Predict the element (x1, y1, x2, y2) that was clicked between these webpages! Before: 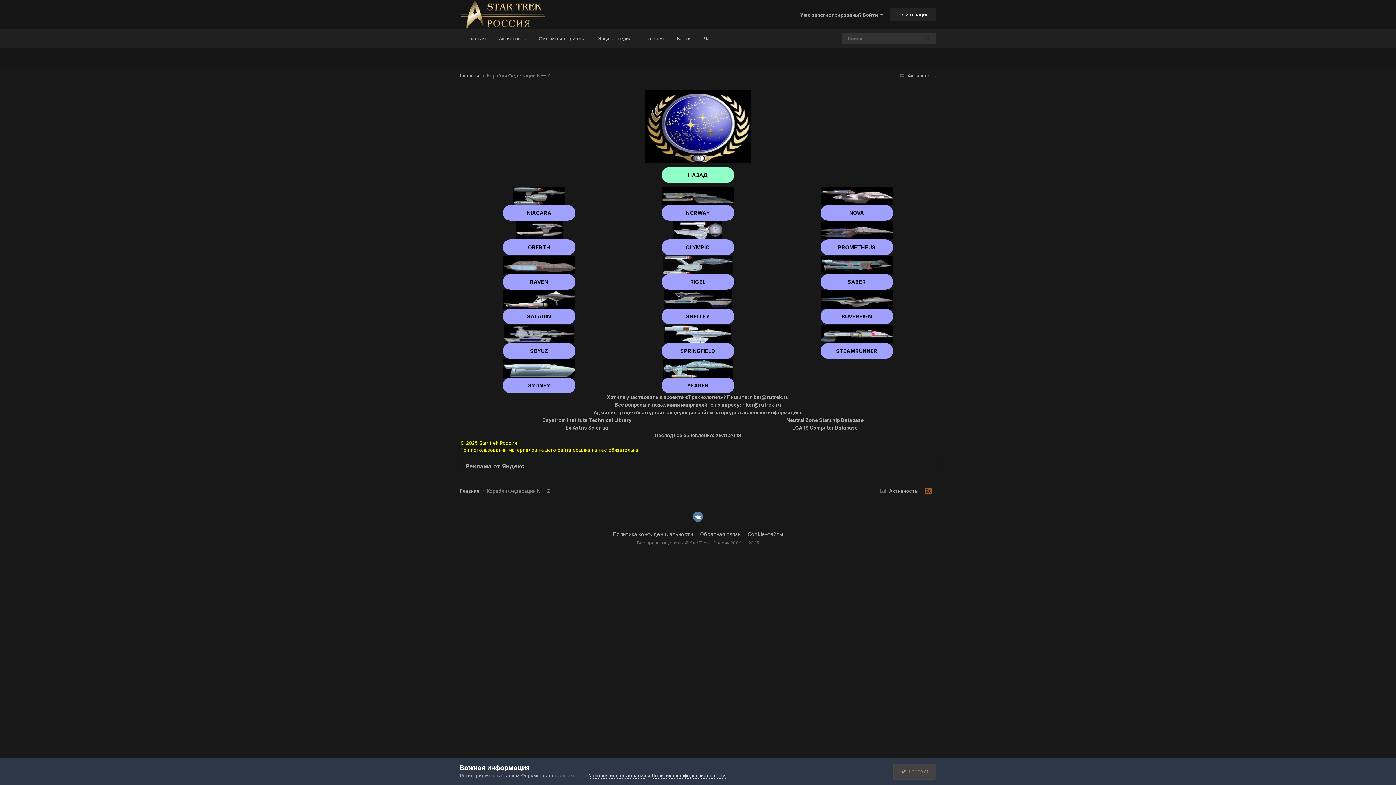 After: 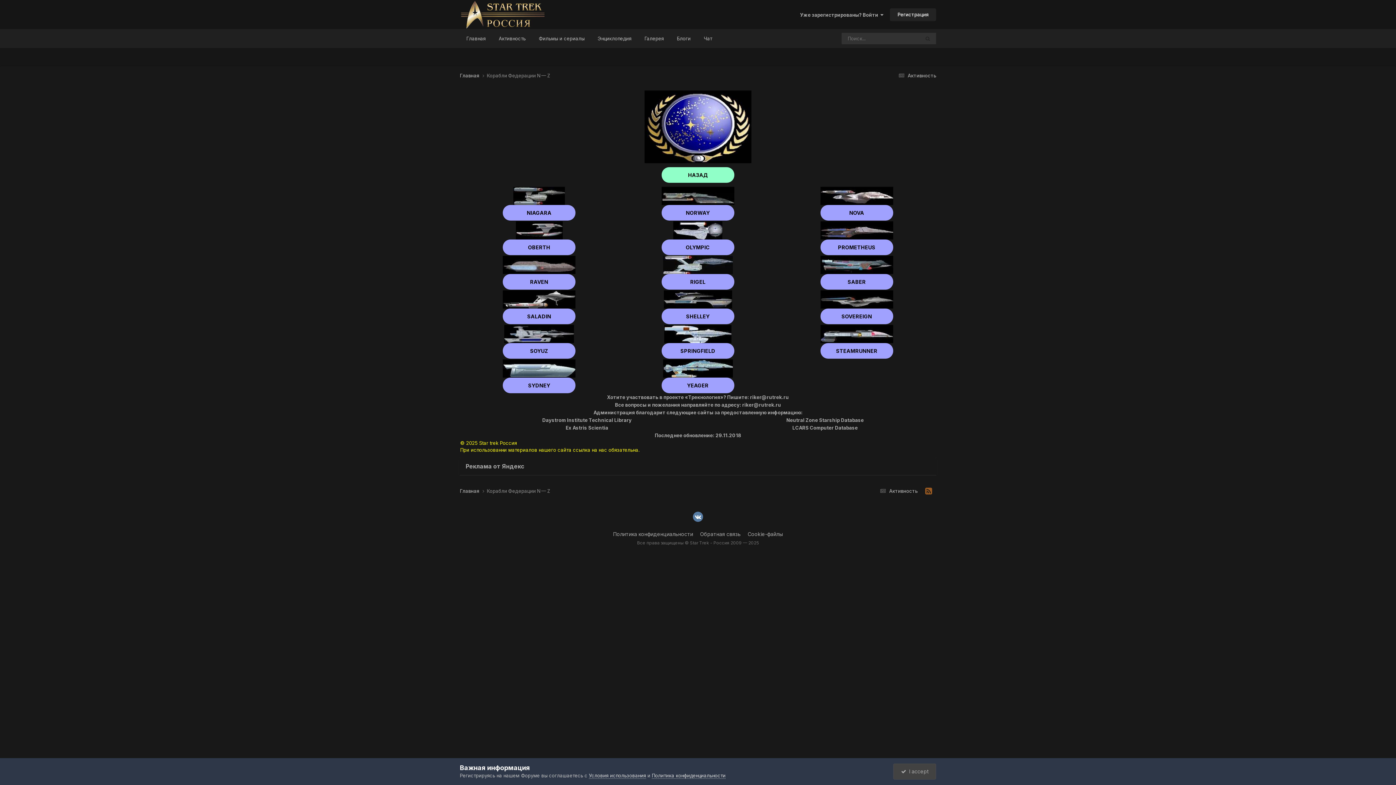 Action: bbox: (663, 365, 732, 371)